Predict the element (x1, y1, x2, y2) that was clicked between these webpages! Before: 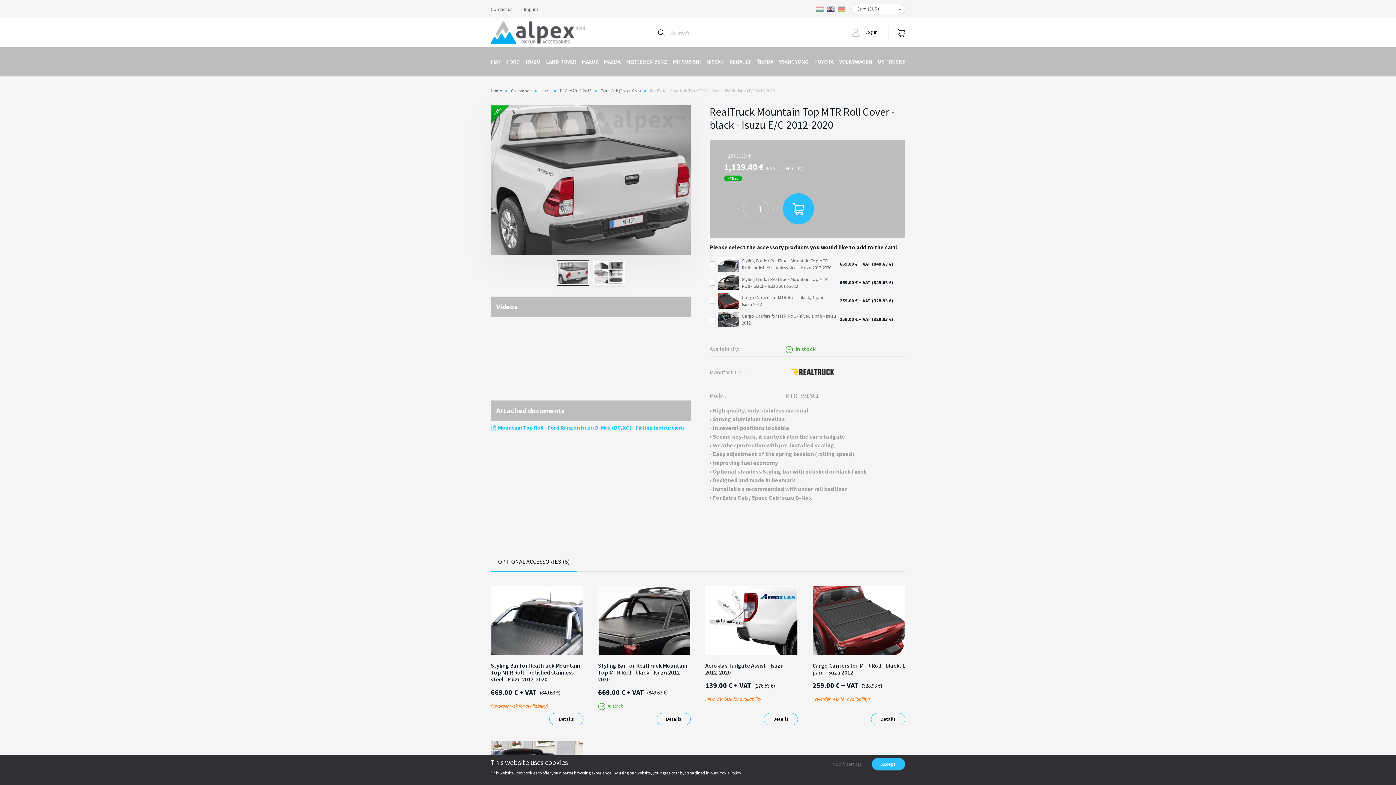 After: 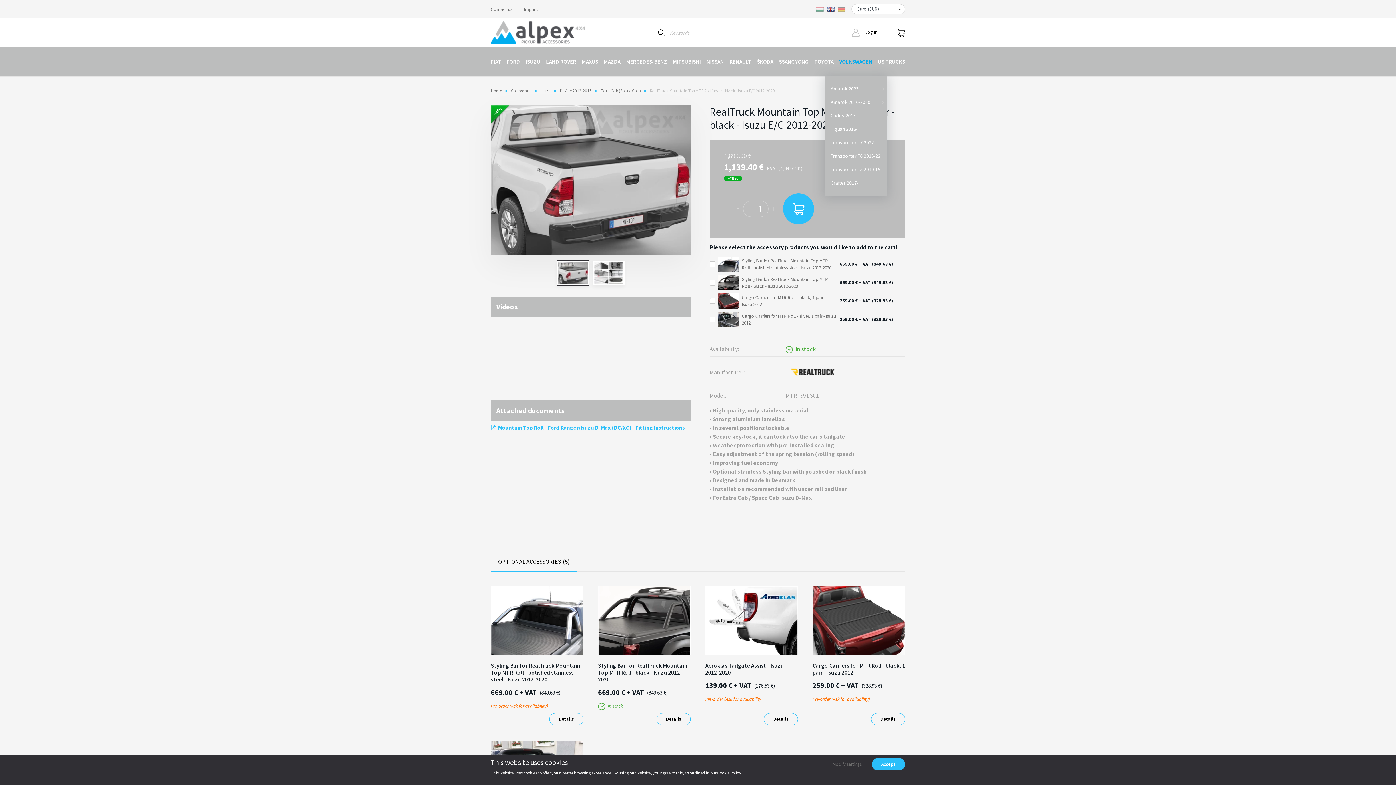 Action: bbox: (839, 47, 872, 76) label: VOLKSWAGEN